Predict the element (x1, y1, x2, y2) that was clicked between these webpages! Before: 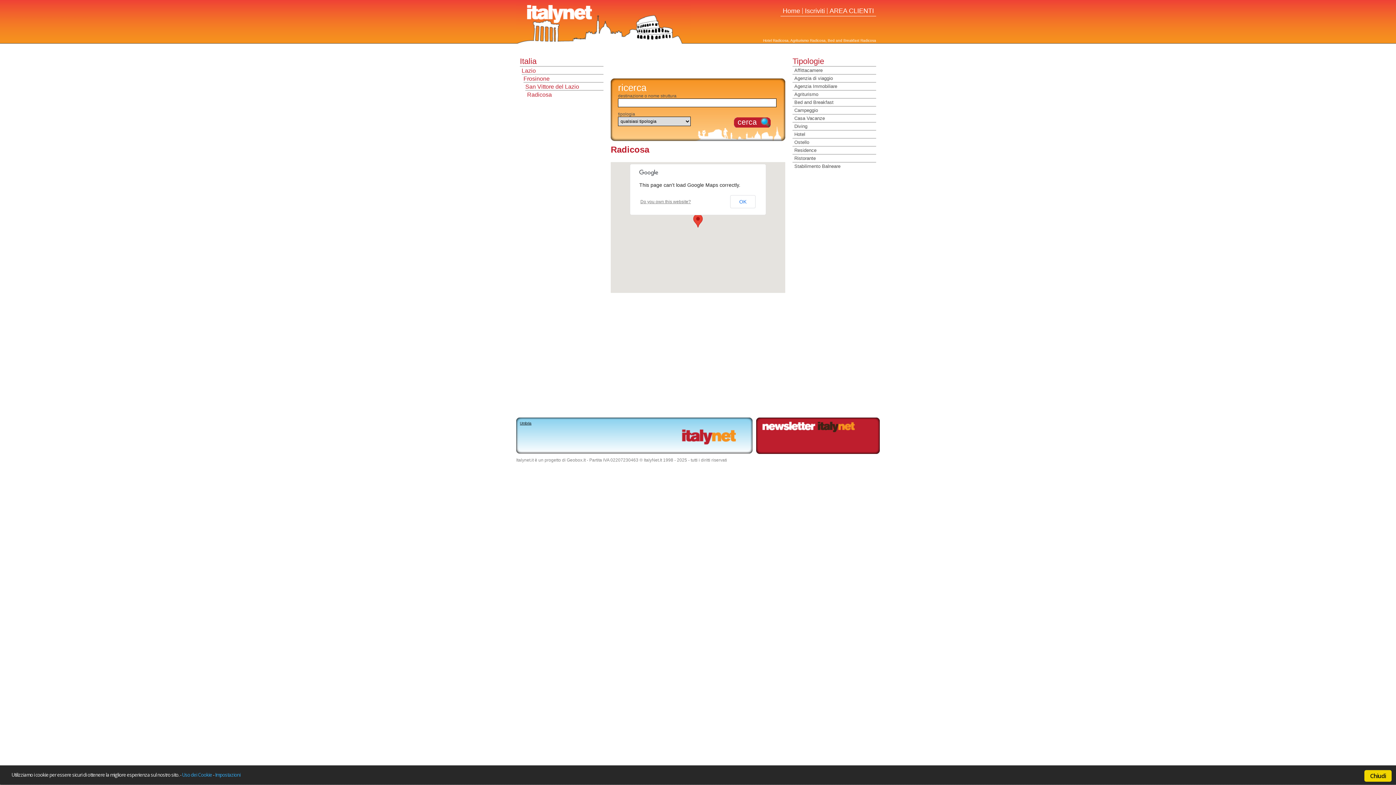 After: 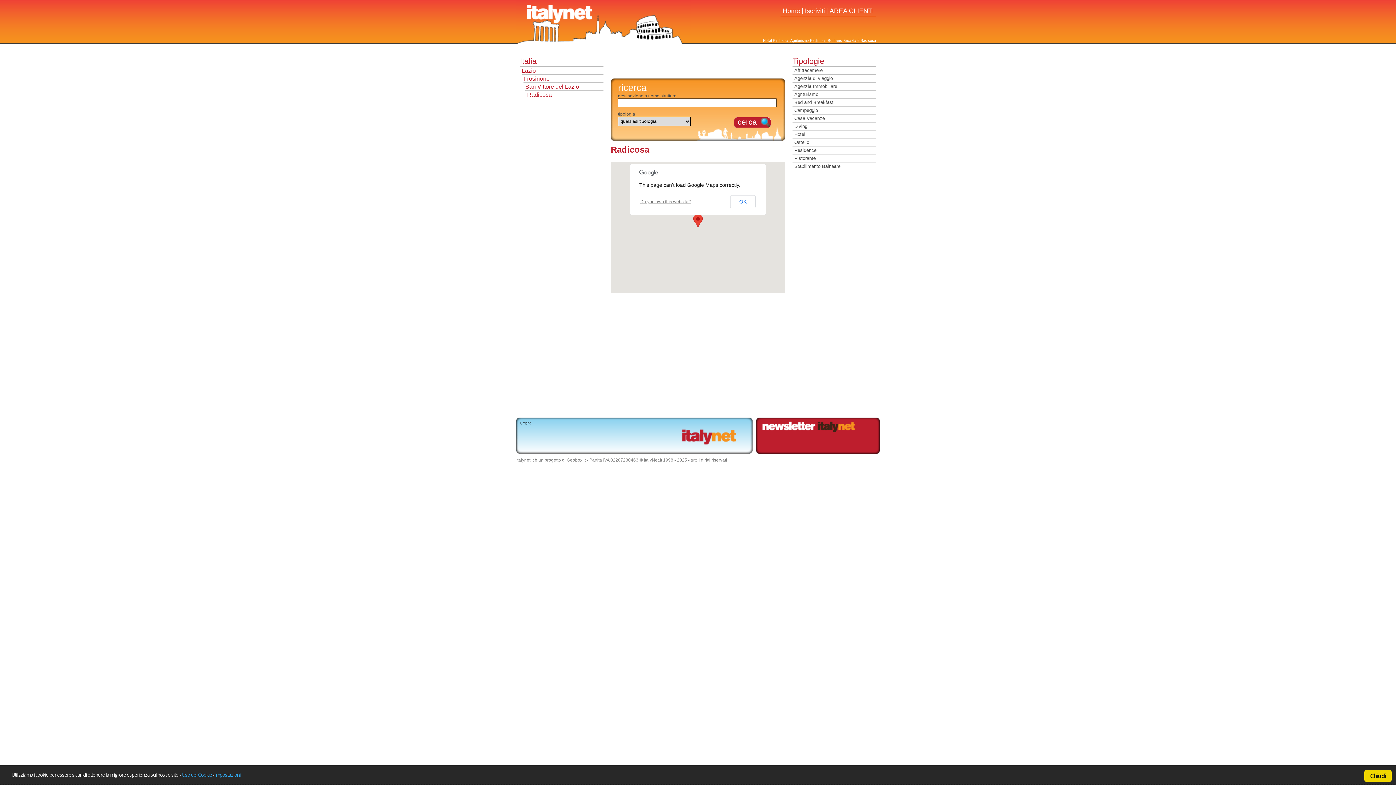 Action: label: Do you own this website? bbox: (640, 199, 691, 204)